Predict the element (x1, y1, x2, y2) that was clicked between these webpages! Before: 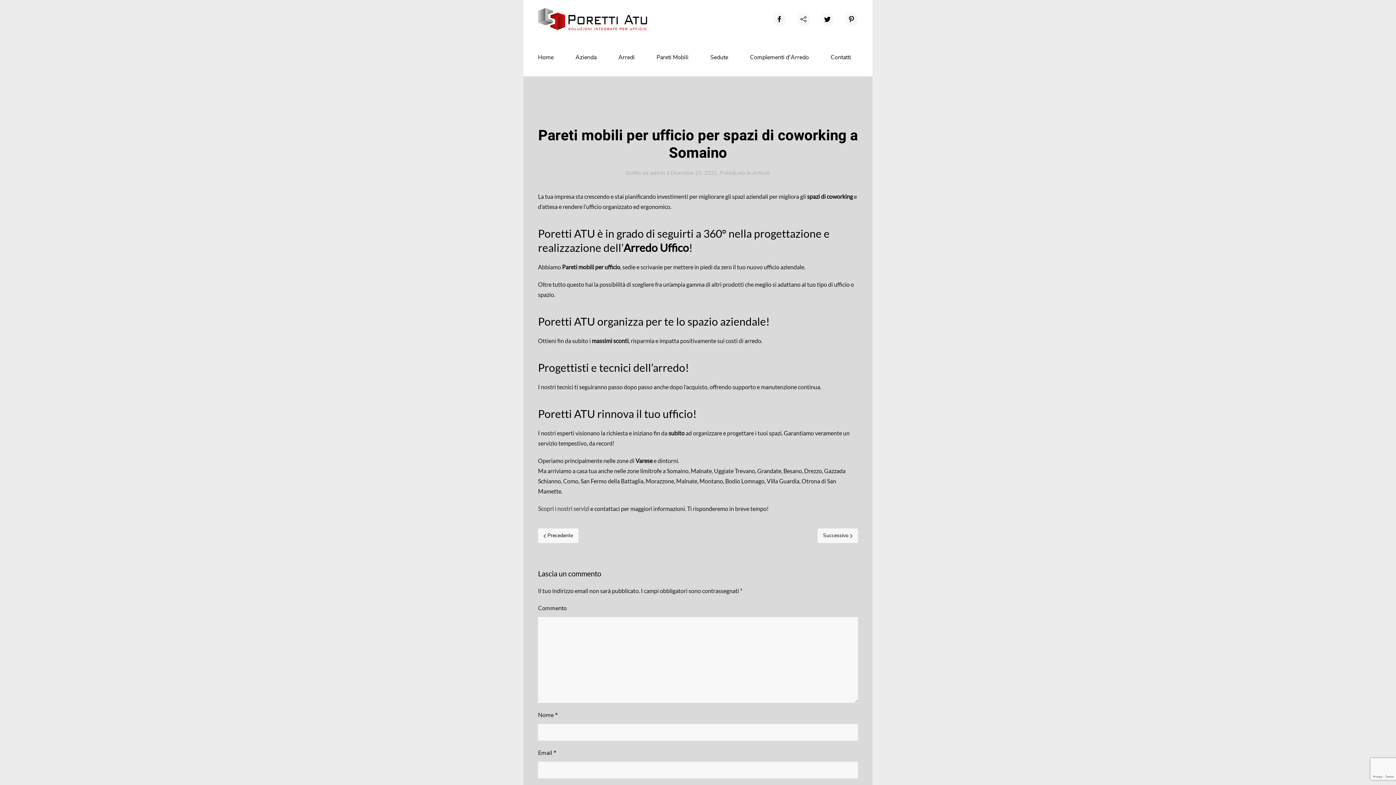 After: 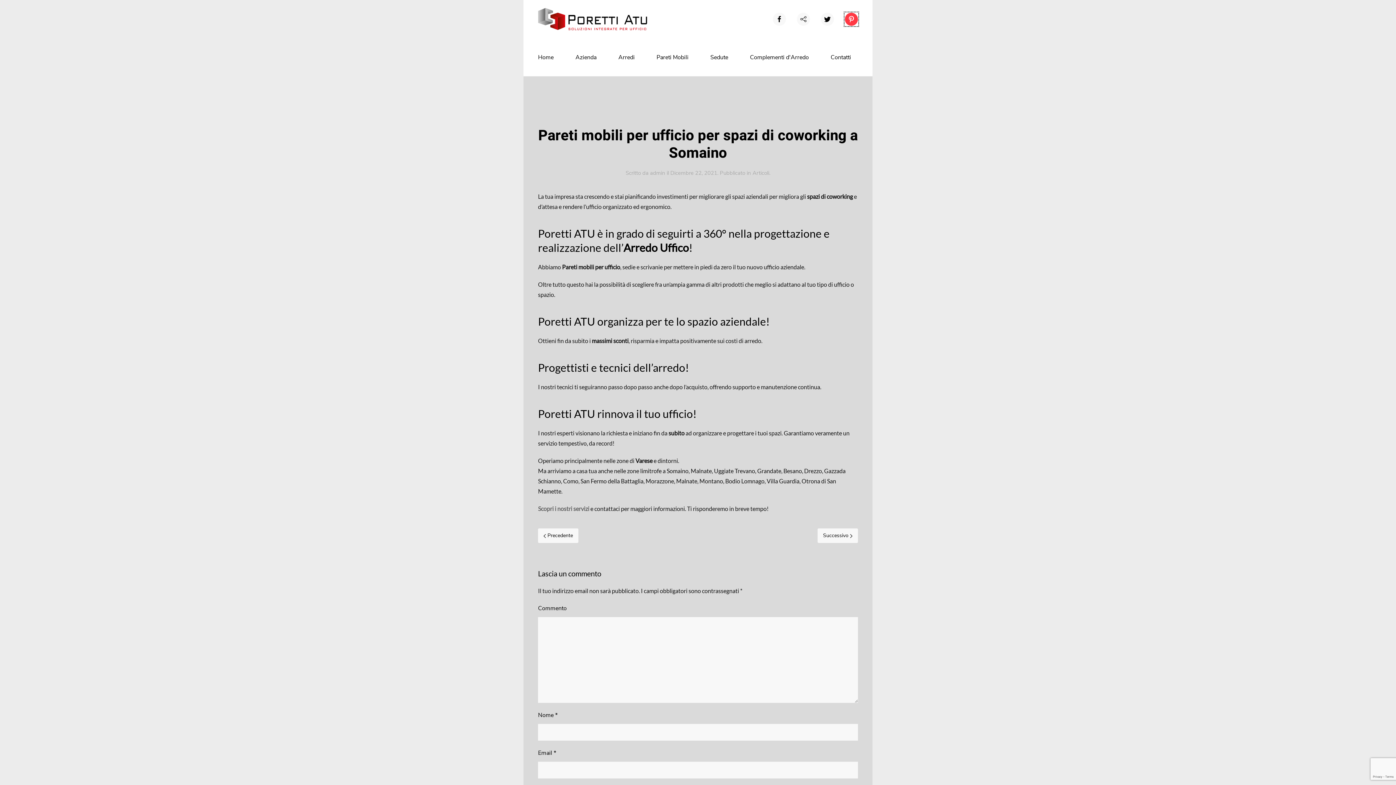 Action: bbox: (845, 12, 858, 25)